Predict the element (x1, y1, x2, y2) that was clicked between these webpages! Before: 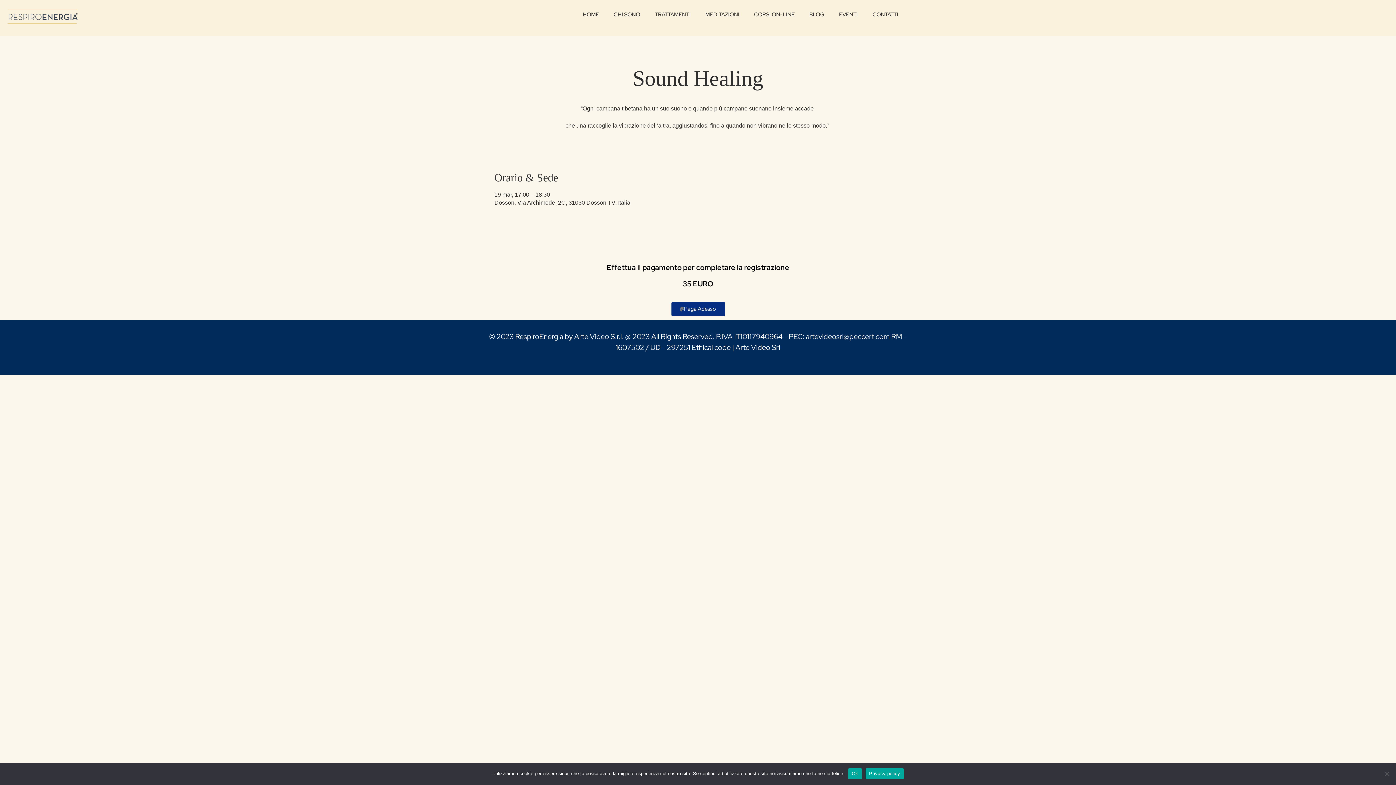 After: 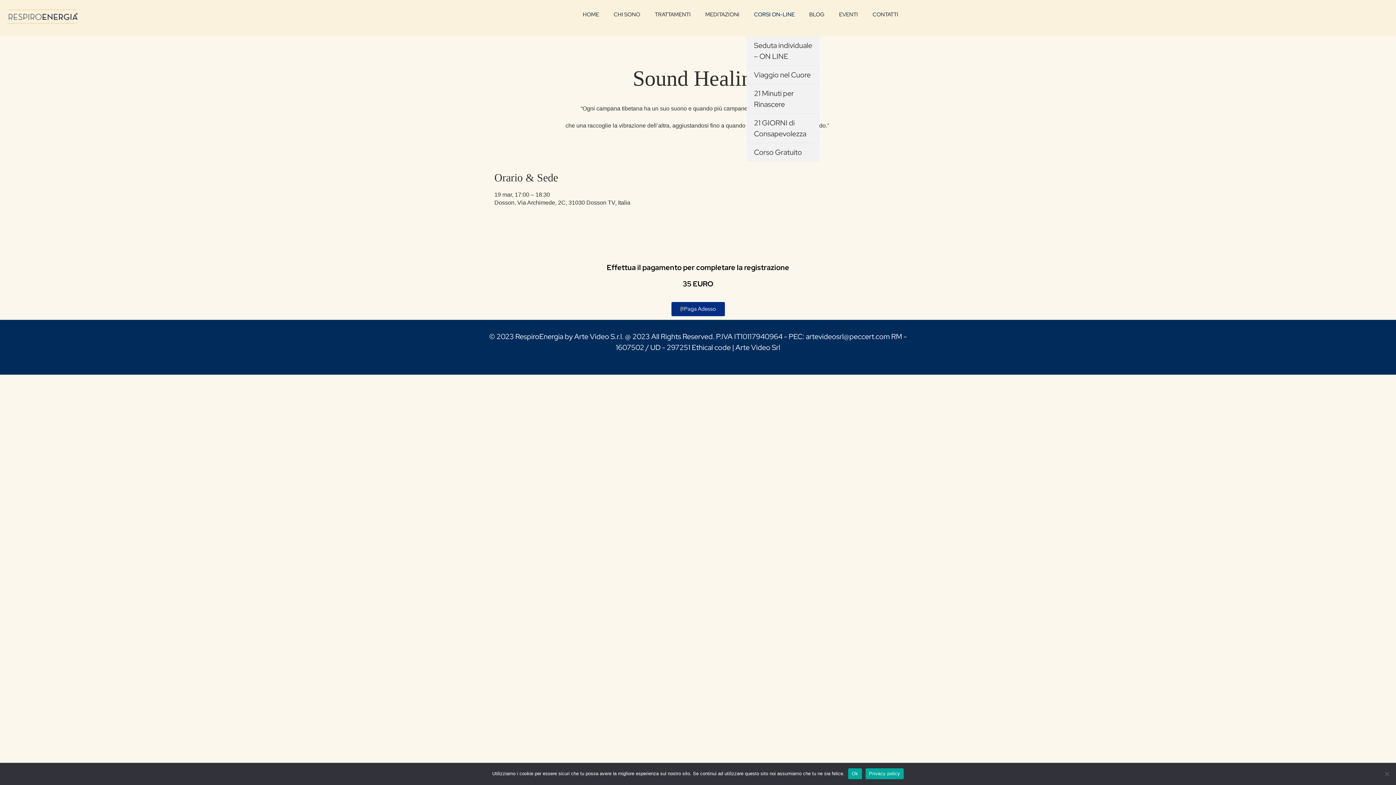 Action: label: CORSI ON-LINE bbox: (746, 0, 802, 29)